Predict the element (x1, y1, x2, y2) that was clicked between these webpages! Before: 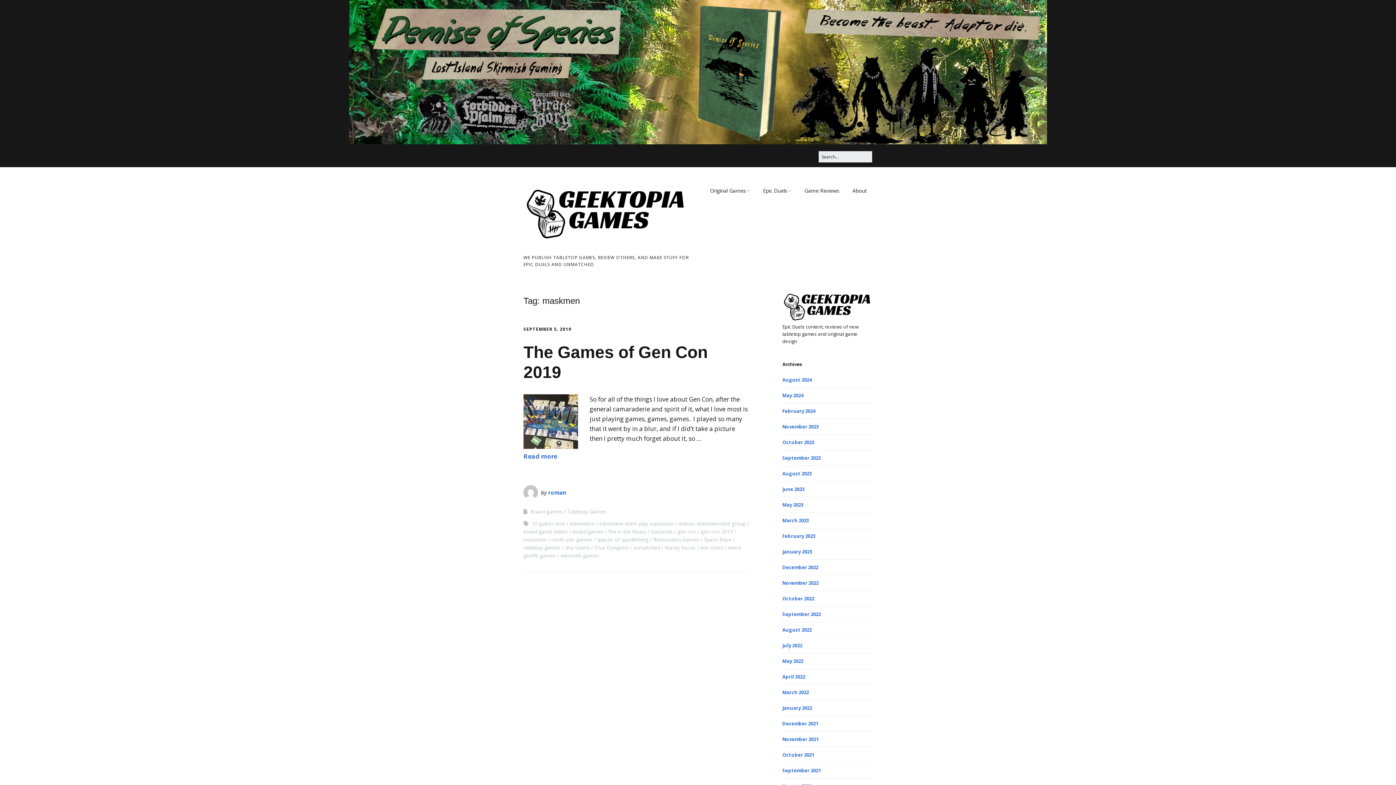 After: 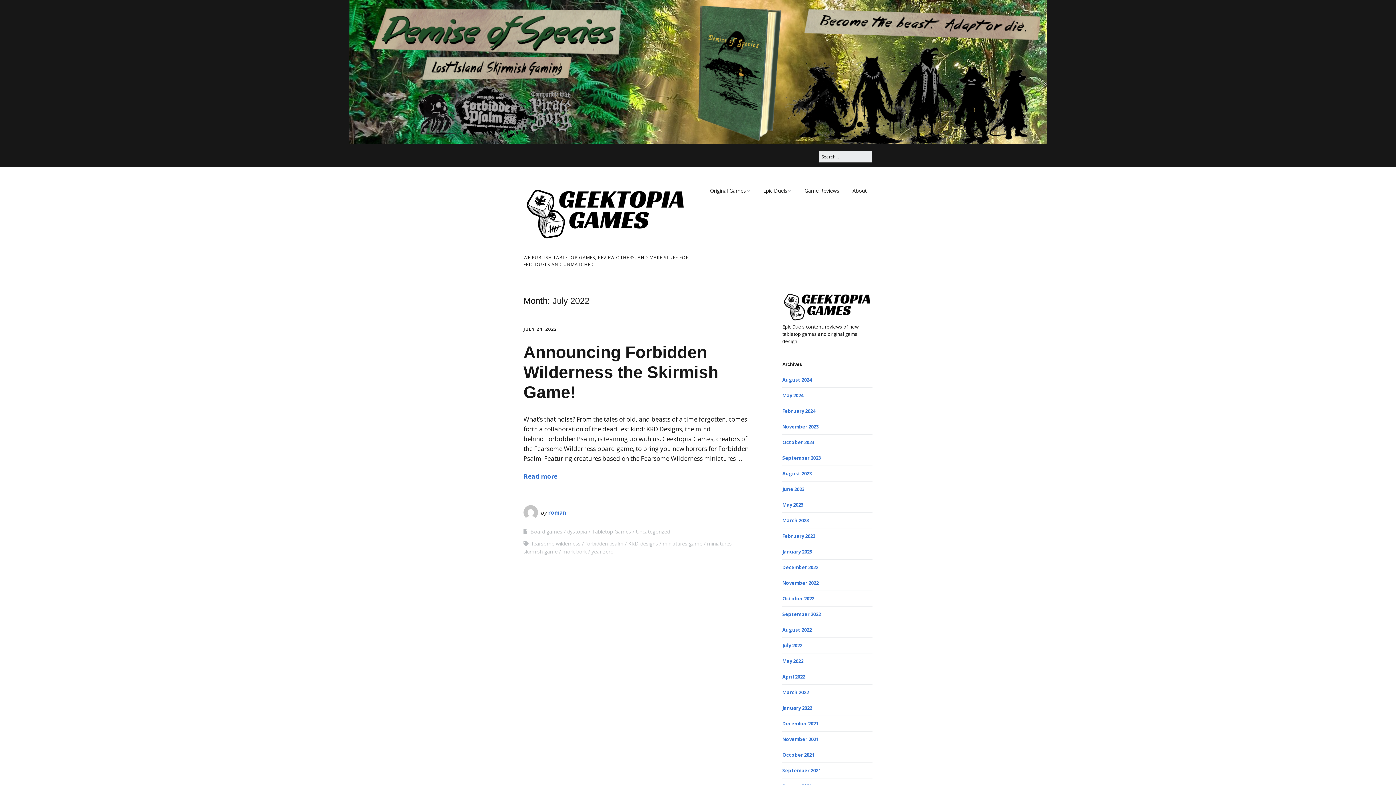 Action: label: July 2022 bbox: (782, 642, 802, 649)